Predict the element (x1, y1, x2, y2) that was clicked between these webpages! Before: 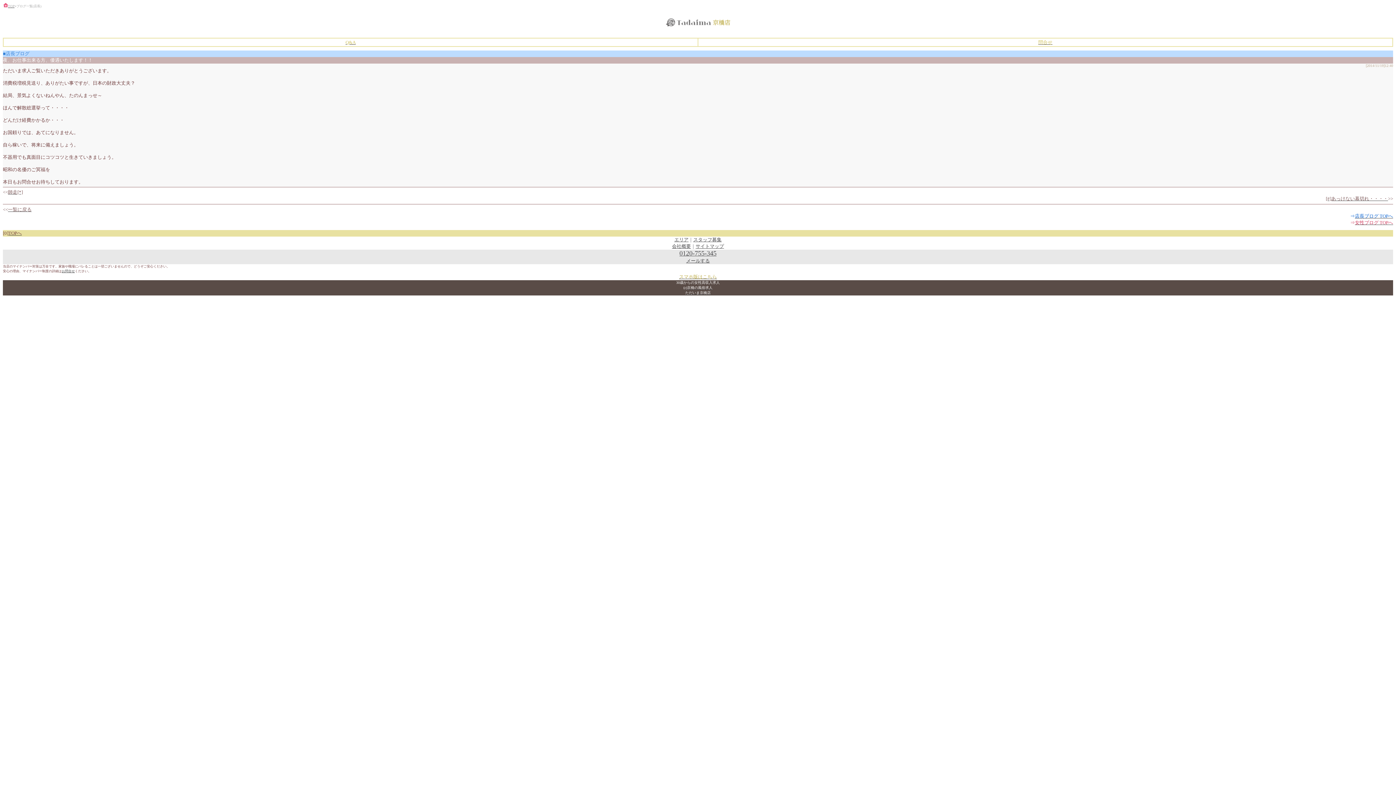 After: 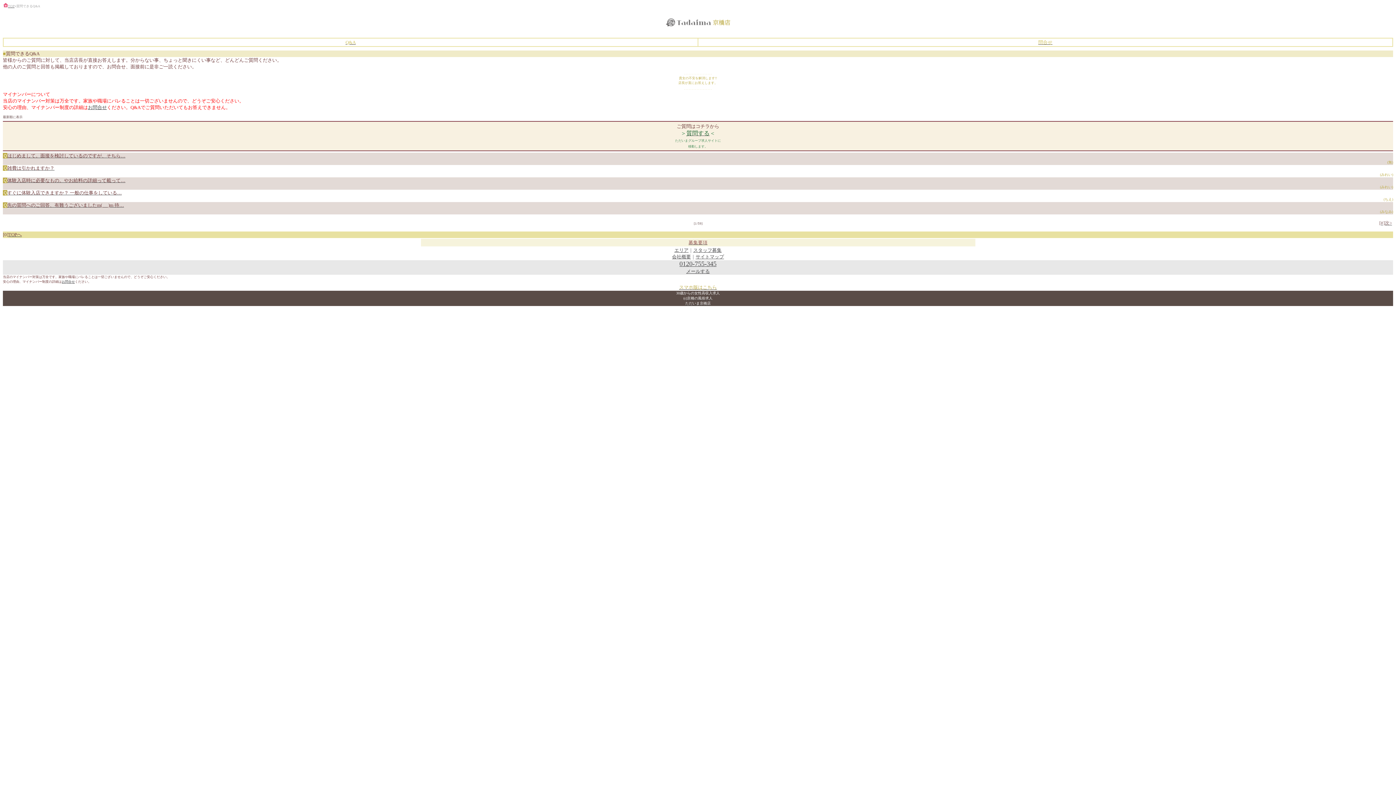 Action: label: Q&A bbox: (345, 38, 355, 45)